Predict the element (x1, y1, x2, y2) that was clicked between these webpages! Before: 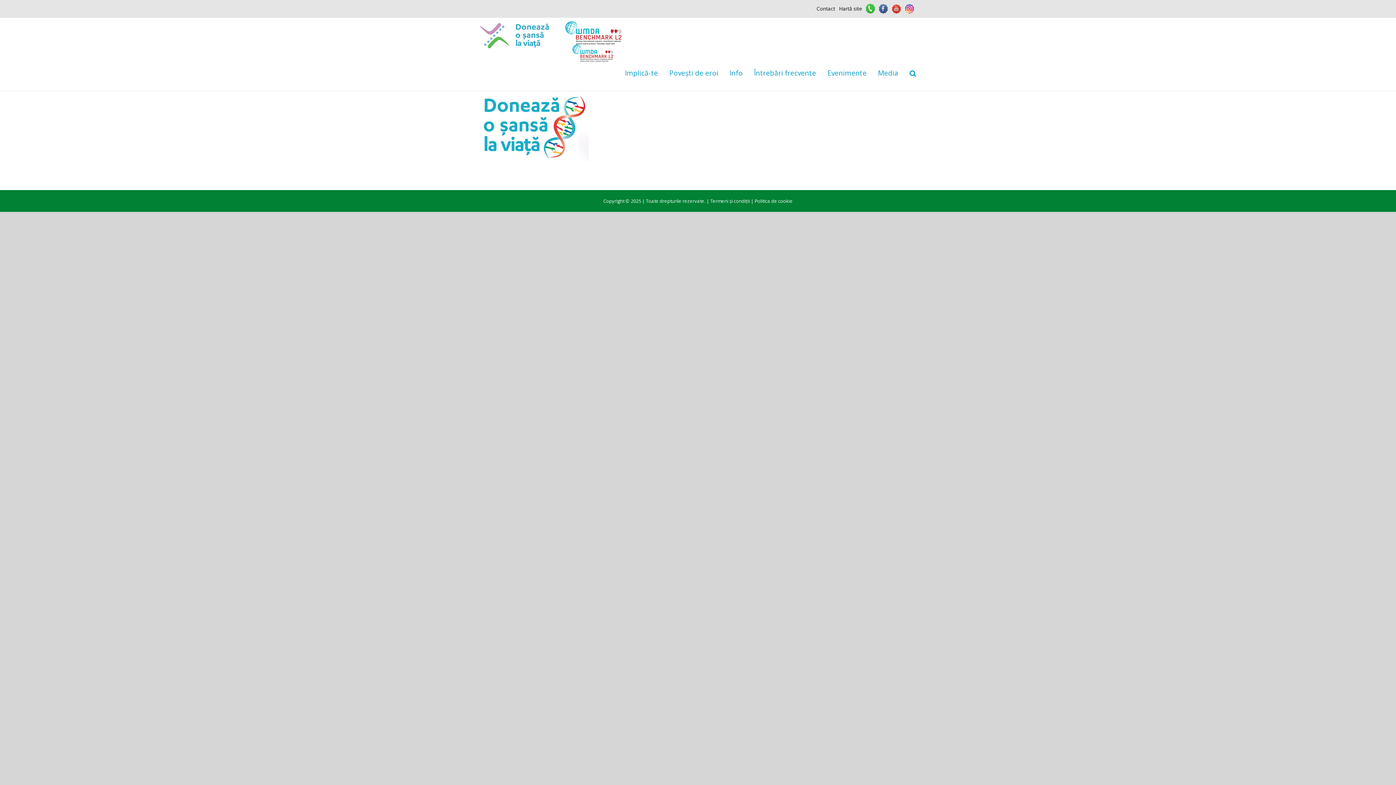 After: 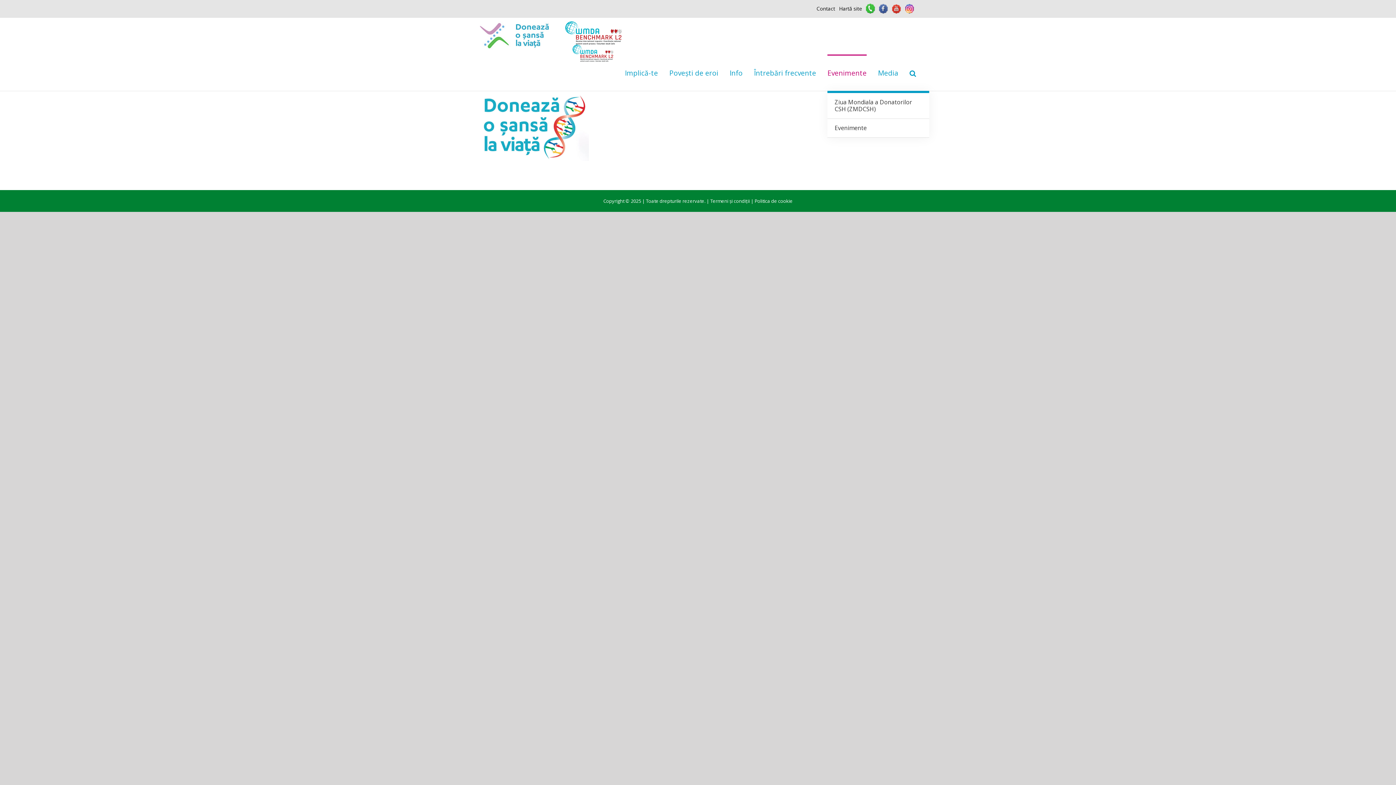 Action: label: Evenimente bbox: (827, 54, 866, 90)